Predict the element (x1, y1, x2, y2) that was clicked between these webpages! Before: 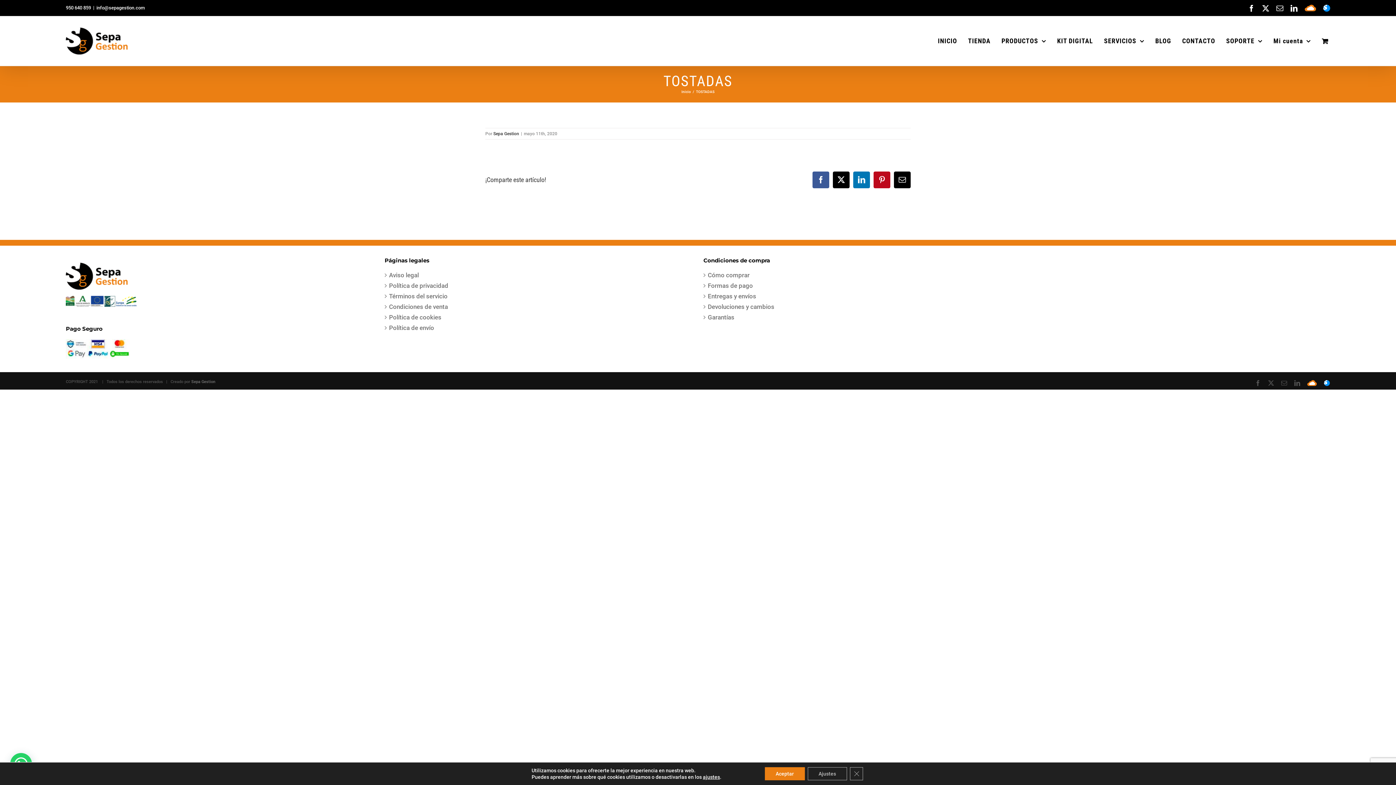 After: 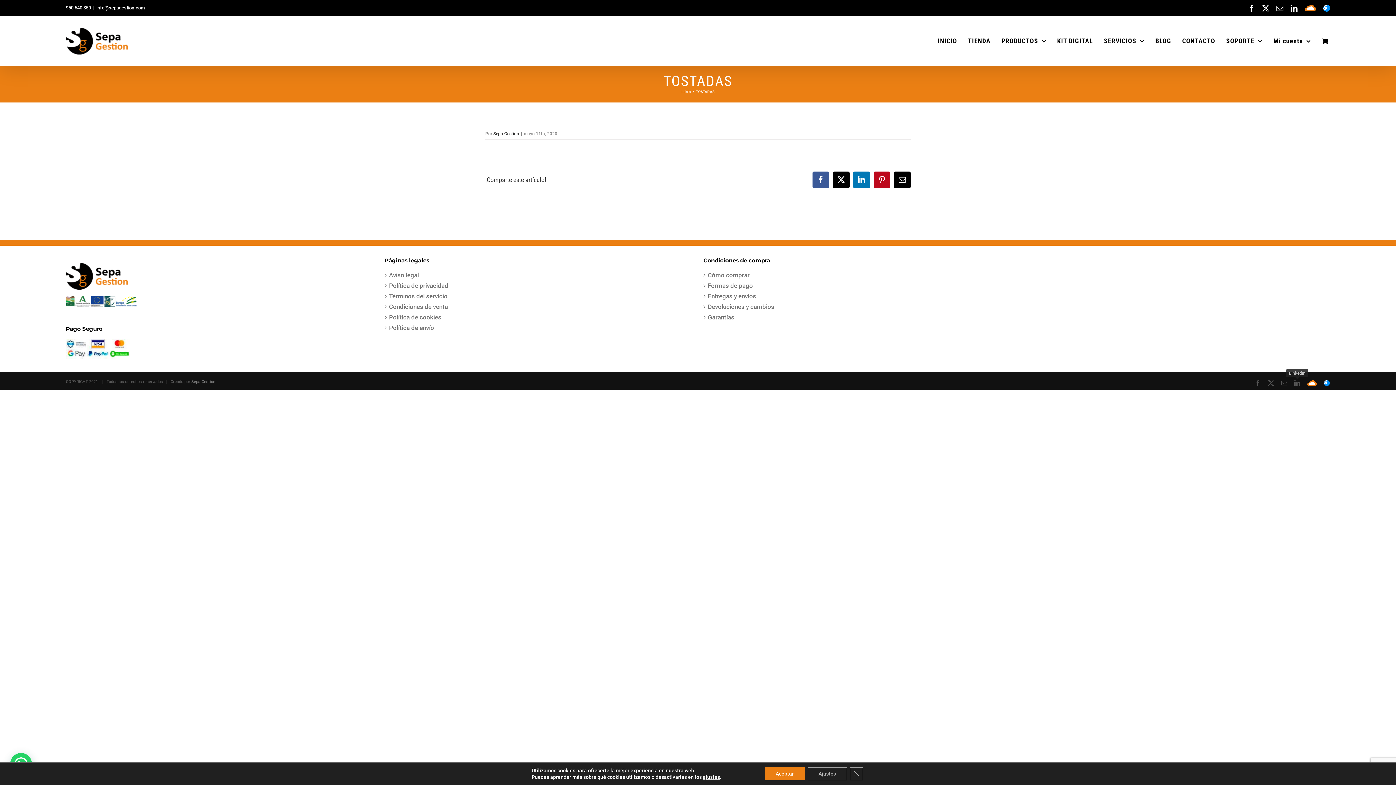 Action: bbox: (1294, 380, 1300, 386) label: LinkedIn